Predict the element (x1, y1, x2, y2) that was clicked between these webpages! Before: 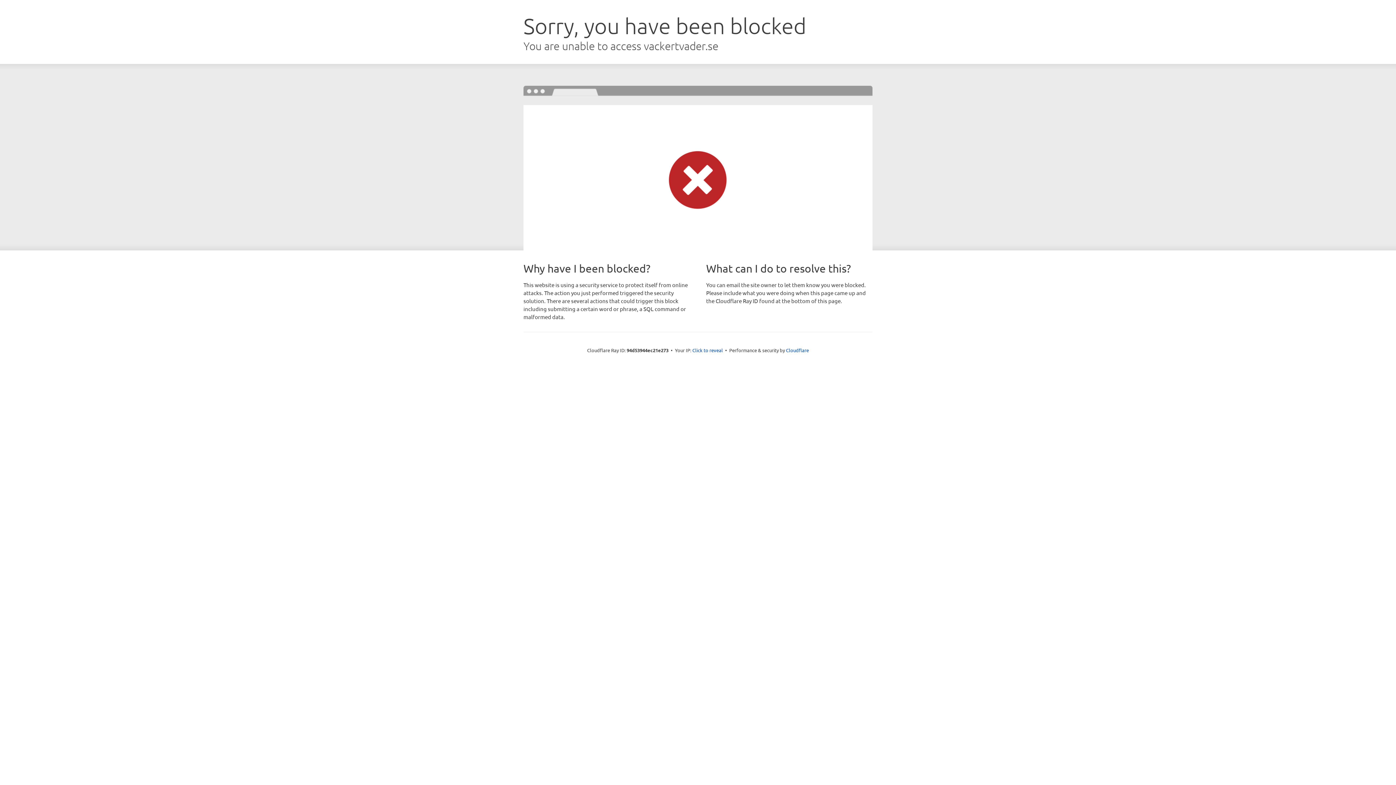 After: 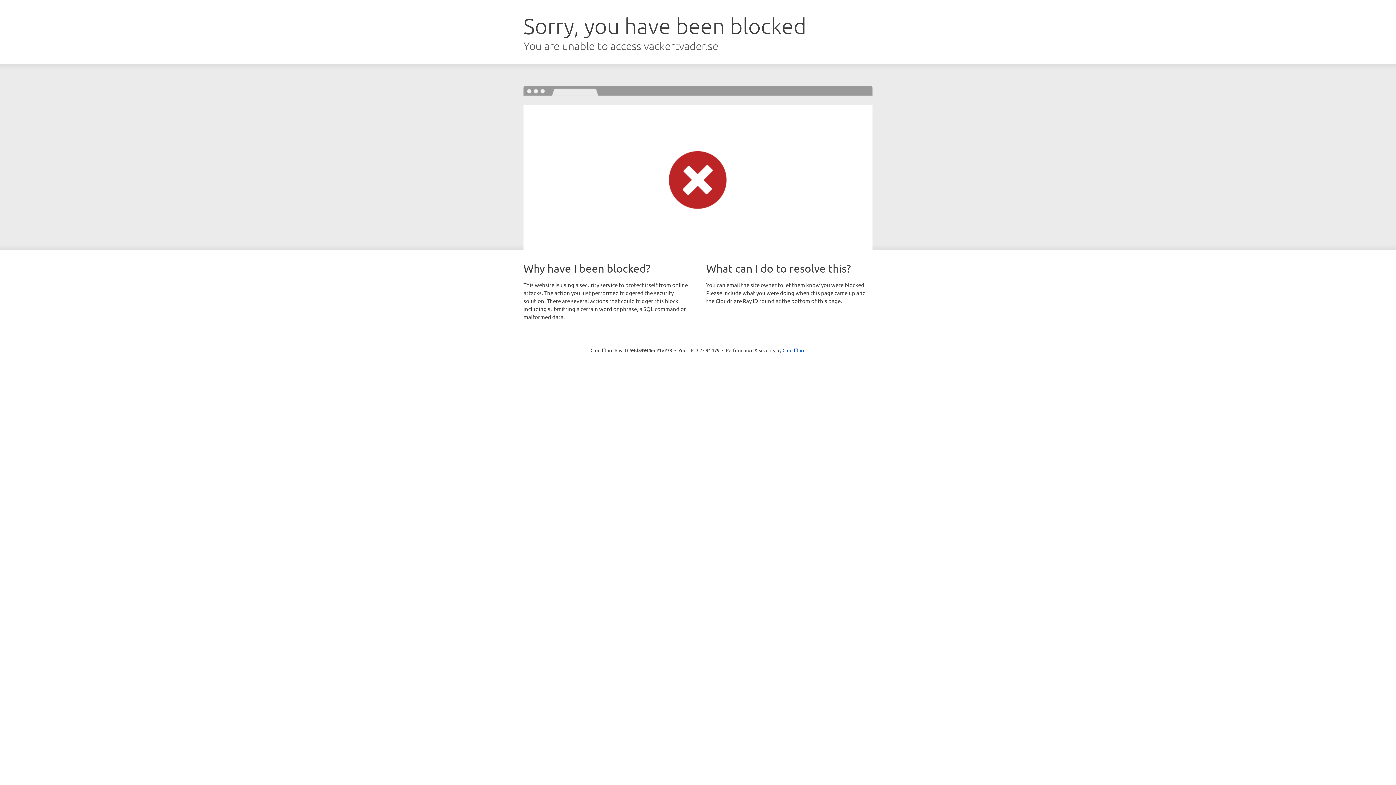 Action: bbox: (692, 346, 723, 353) label: Click to reveal